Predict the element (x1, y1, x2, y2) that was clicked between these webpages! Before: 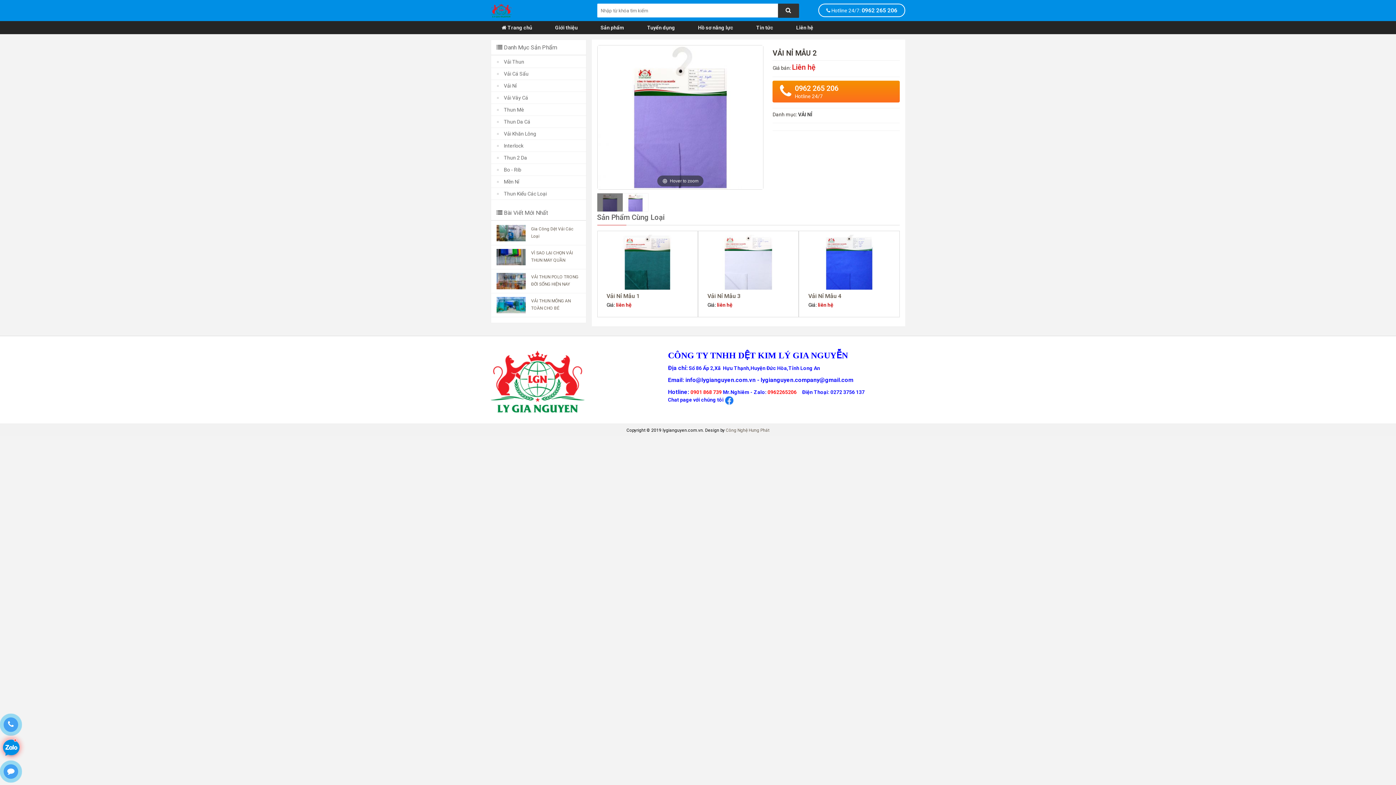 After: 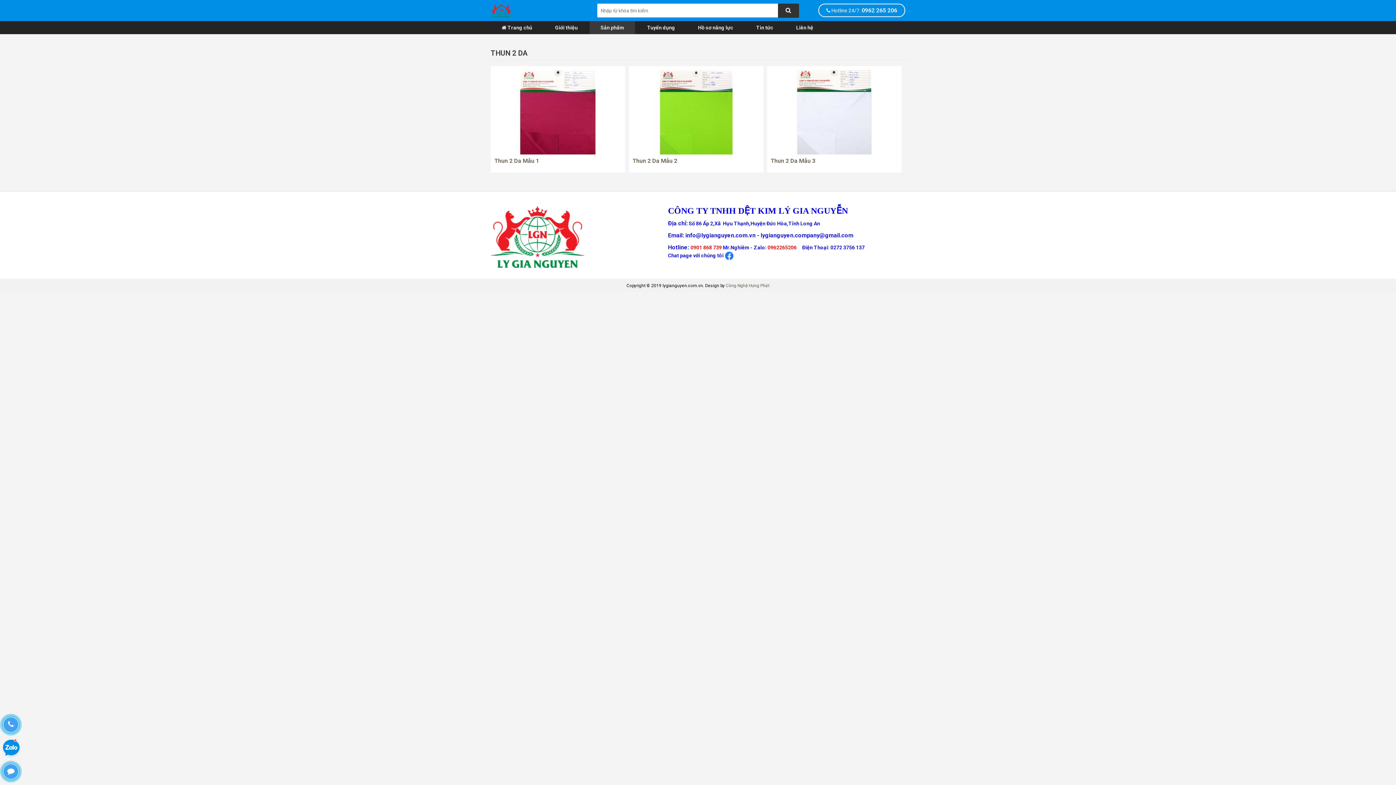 Action: bbox: (491, 152, 586, 164) label: Thun 2 Da